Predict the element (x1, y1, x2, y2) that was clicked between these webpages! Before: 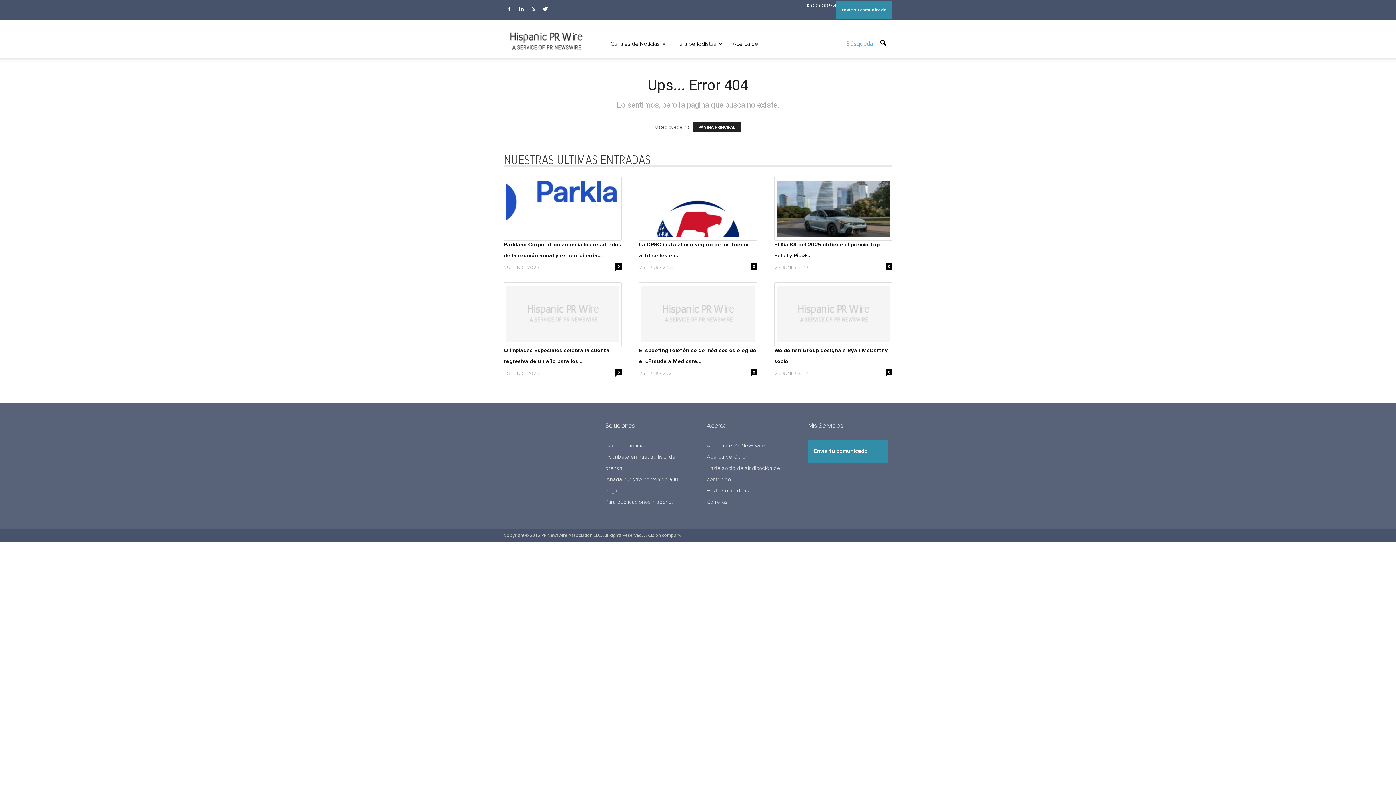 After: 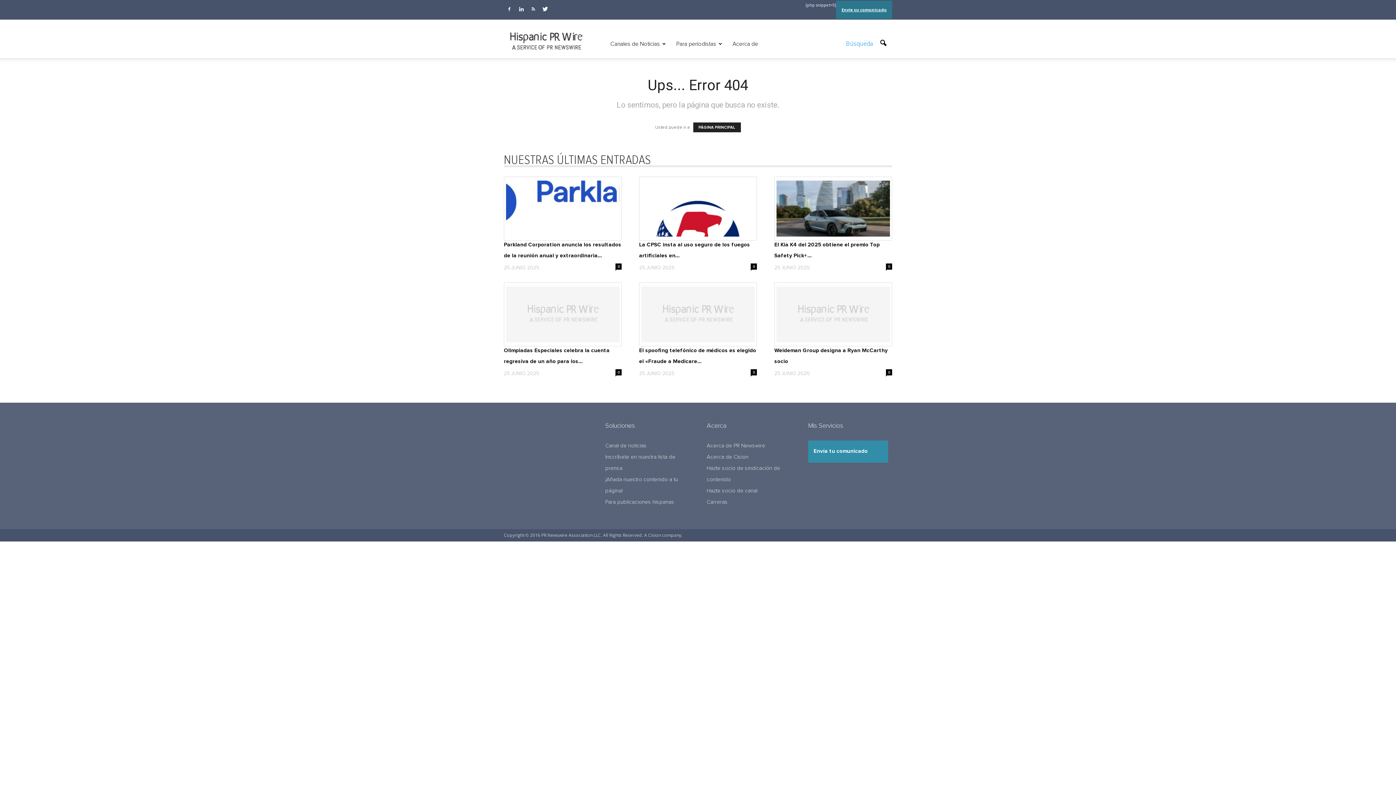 Action: bbox: (841, 6, 886, 12) label: Envíe su comunicado